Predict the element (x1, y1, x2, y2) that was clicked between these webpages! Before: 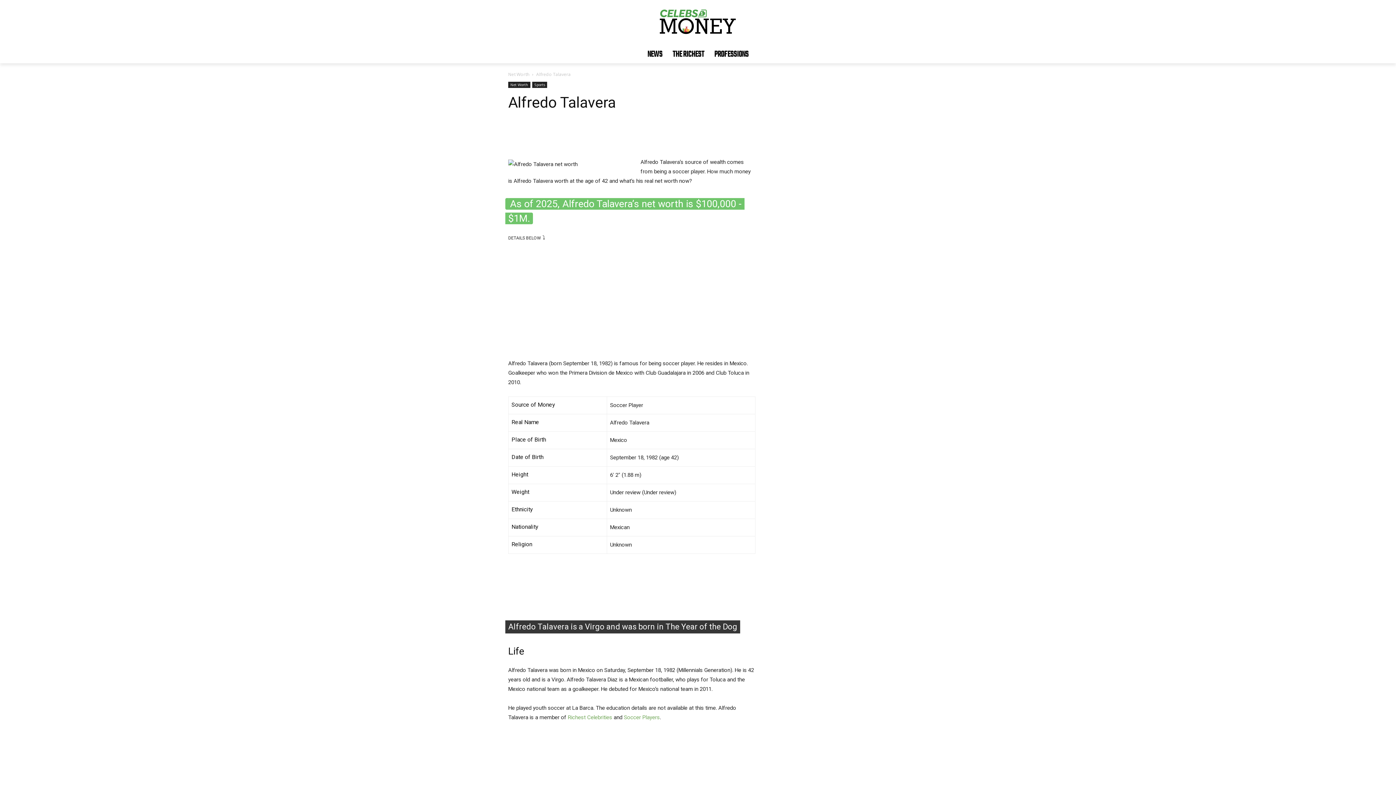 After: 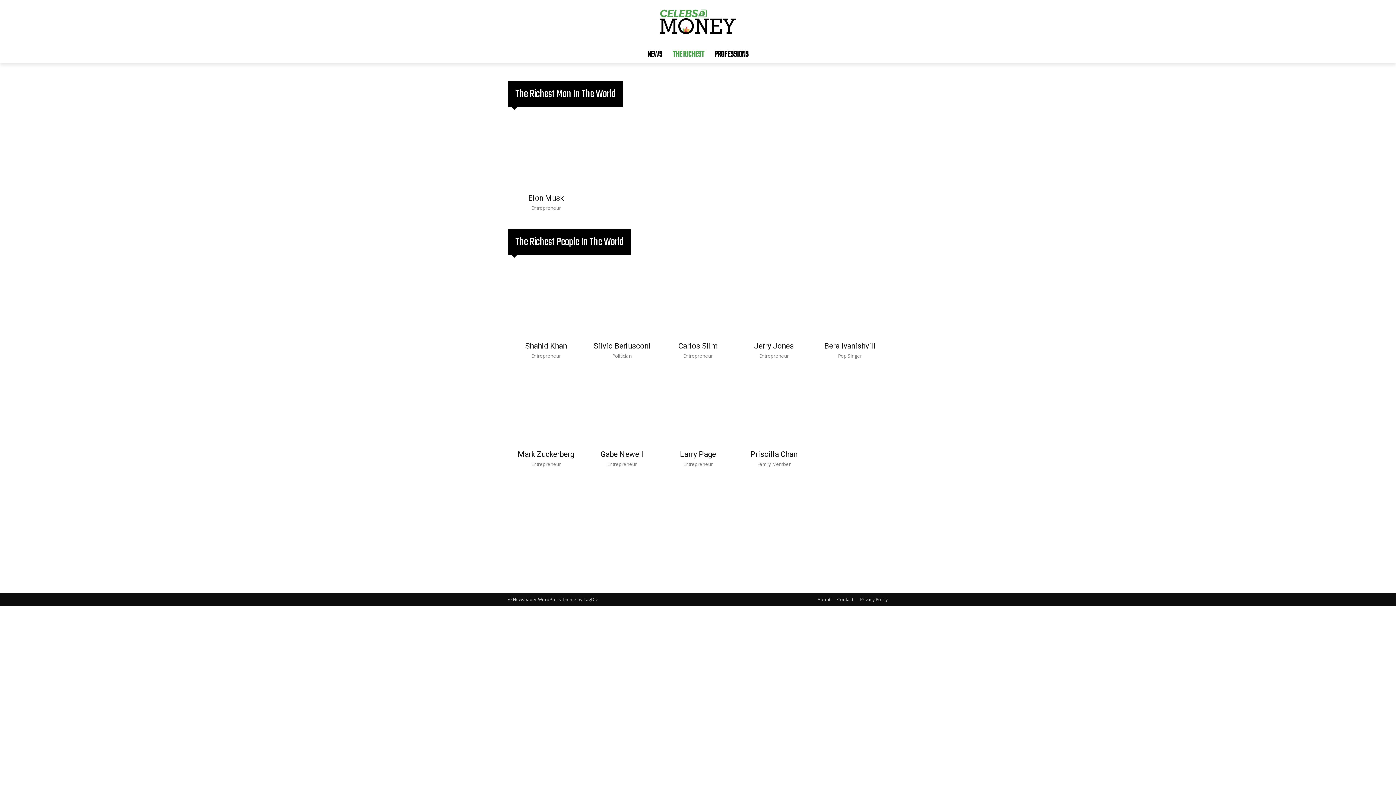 Action: bbox: (568, 714, 612, 721) label: Richest Celebrities